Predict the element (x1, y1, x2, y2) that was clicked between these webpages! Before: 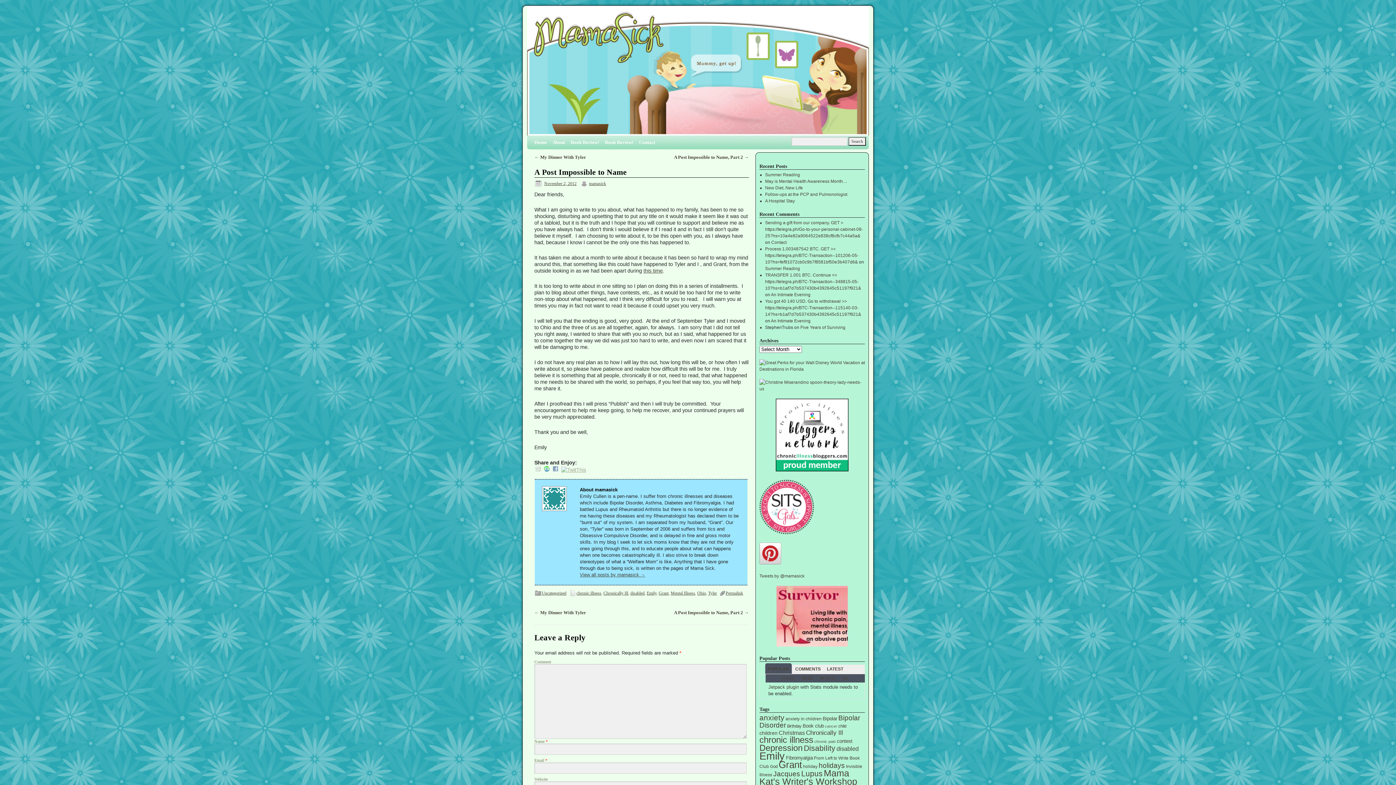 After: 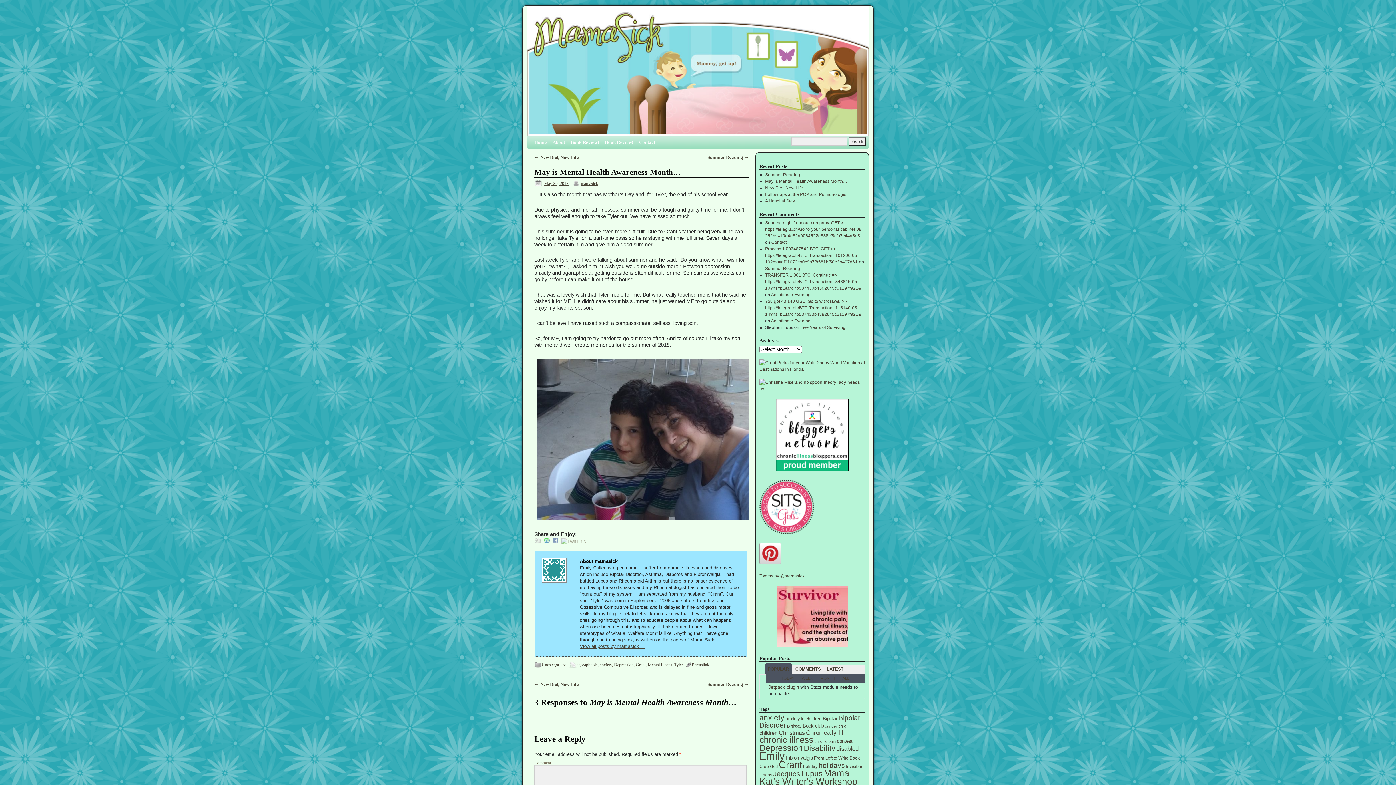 Action: label: May is Mental Health Awareness Month… bbox: (765, 178, 847, 184)